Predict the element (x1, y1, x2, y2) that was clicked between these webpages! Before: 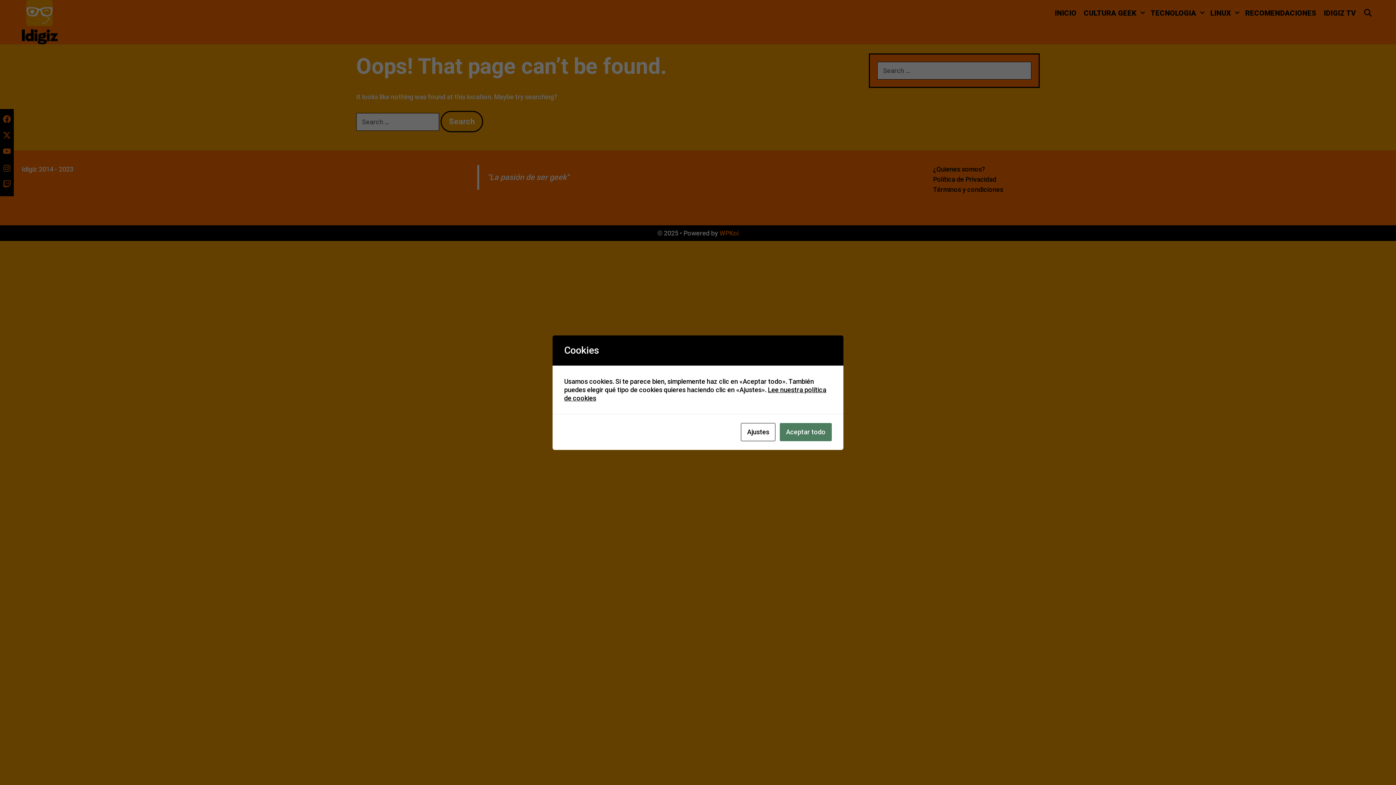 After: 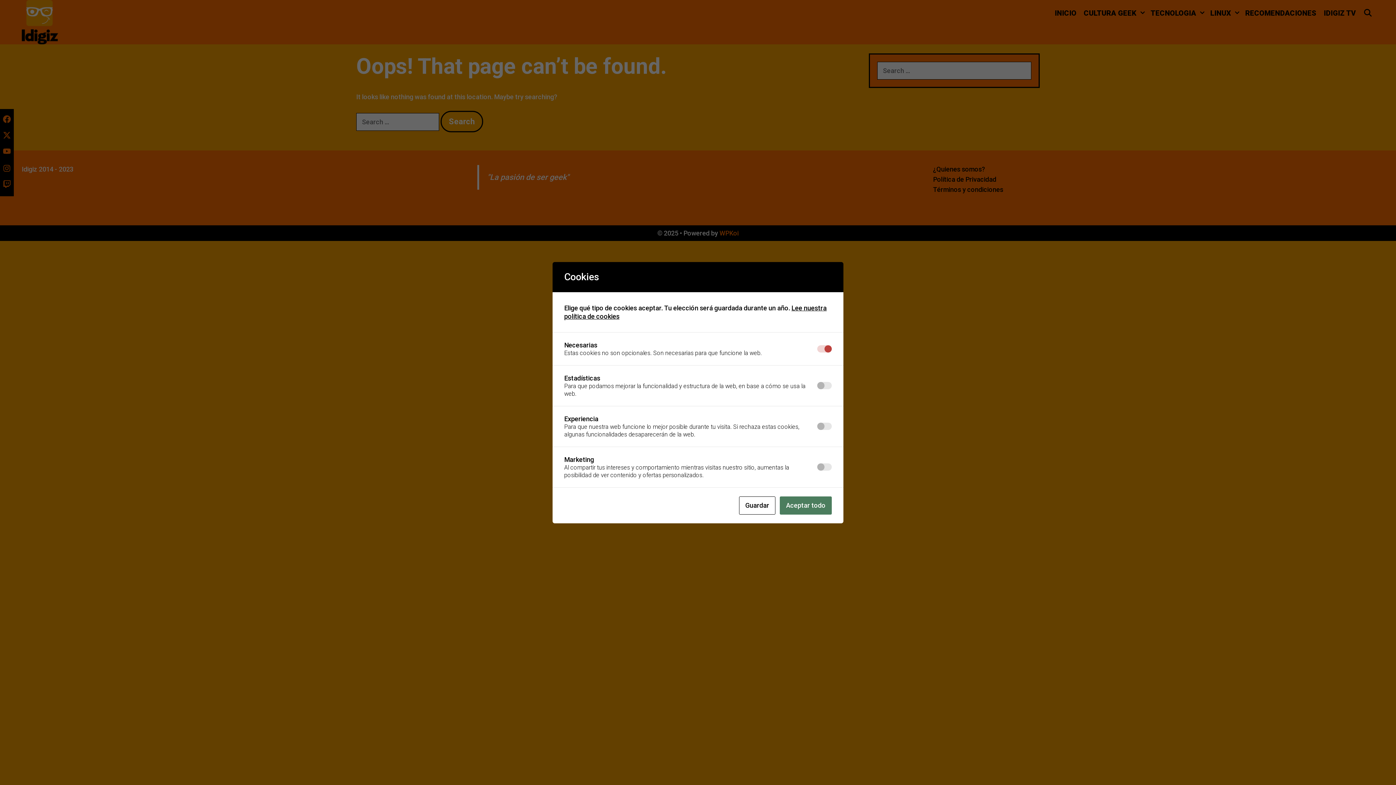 Action: bbox: (741, 423, 775, 441) label: Ajustes